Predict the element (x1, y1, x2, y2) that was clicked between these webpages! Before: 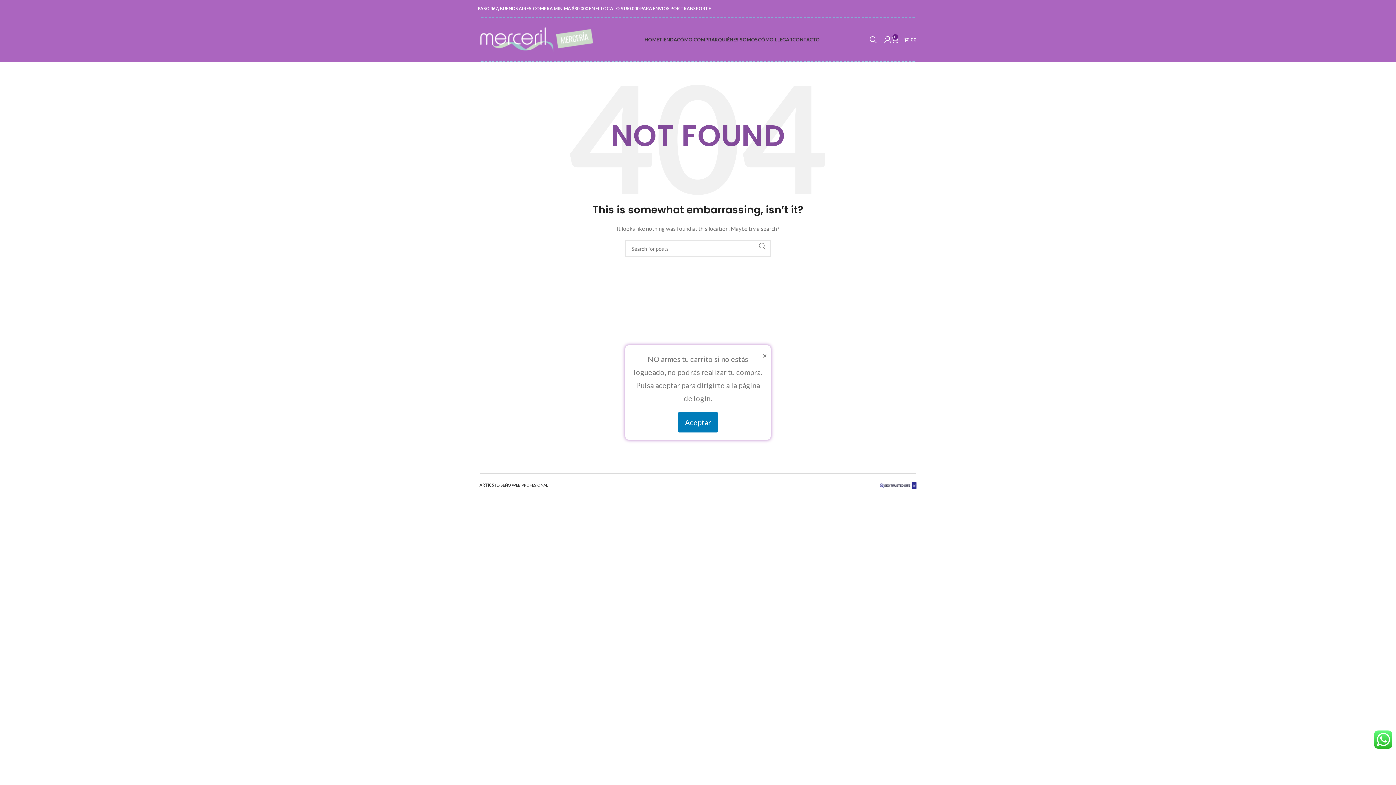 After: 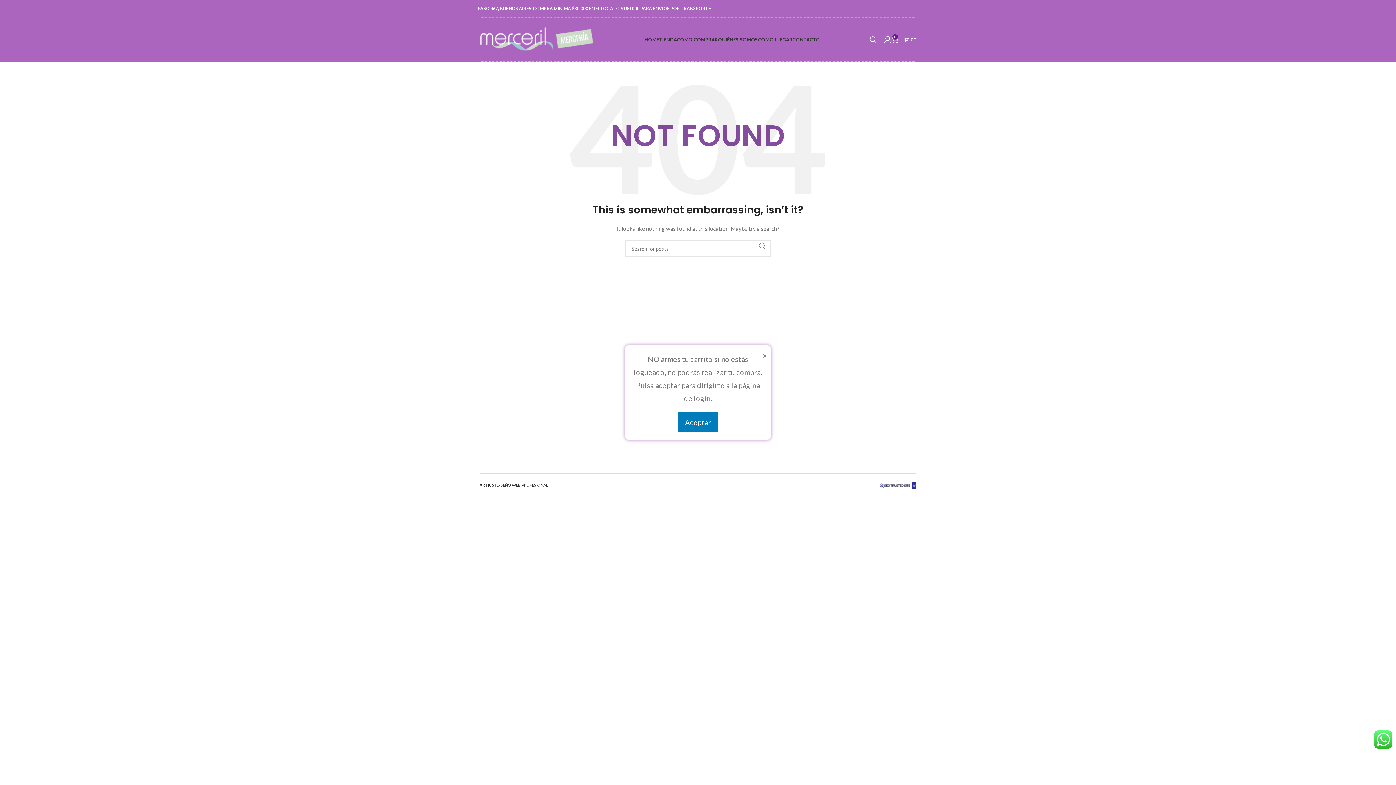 Action: label: ARTICS bbox: (479, 482, 494, 487)